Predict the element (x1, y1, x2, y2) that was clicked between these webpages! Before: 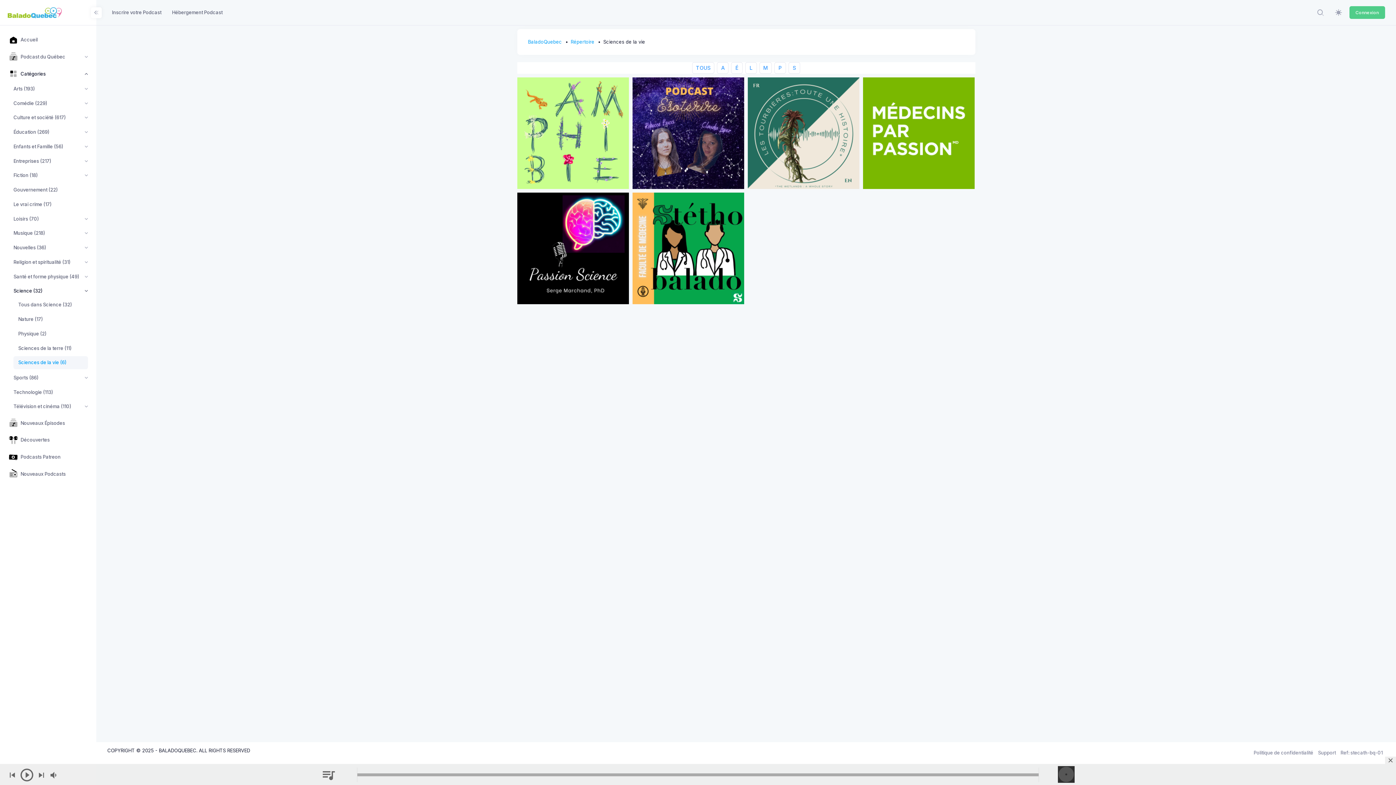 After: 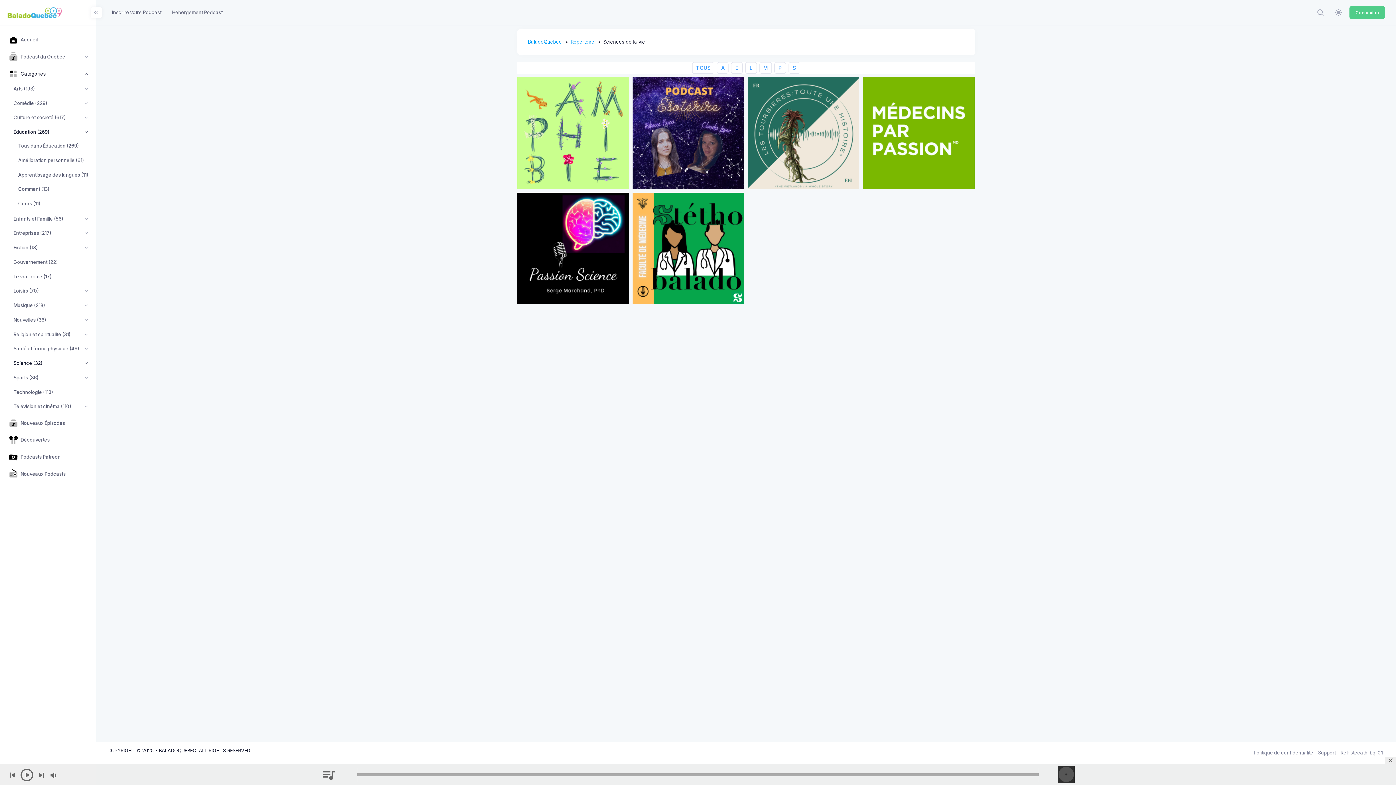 Action: label: Éducation (269) bbox: (8, 125, 92, 138)